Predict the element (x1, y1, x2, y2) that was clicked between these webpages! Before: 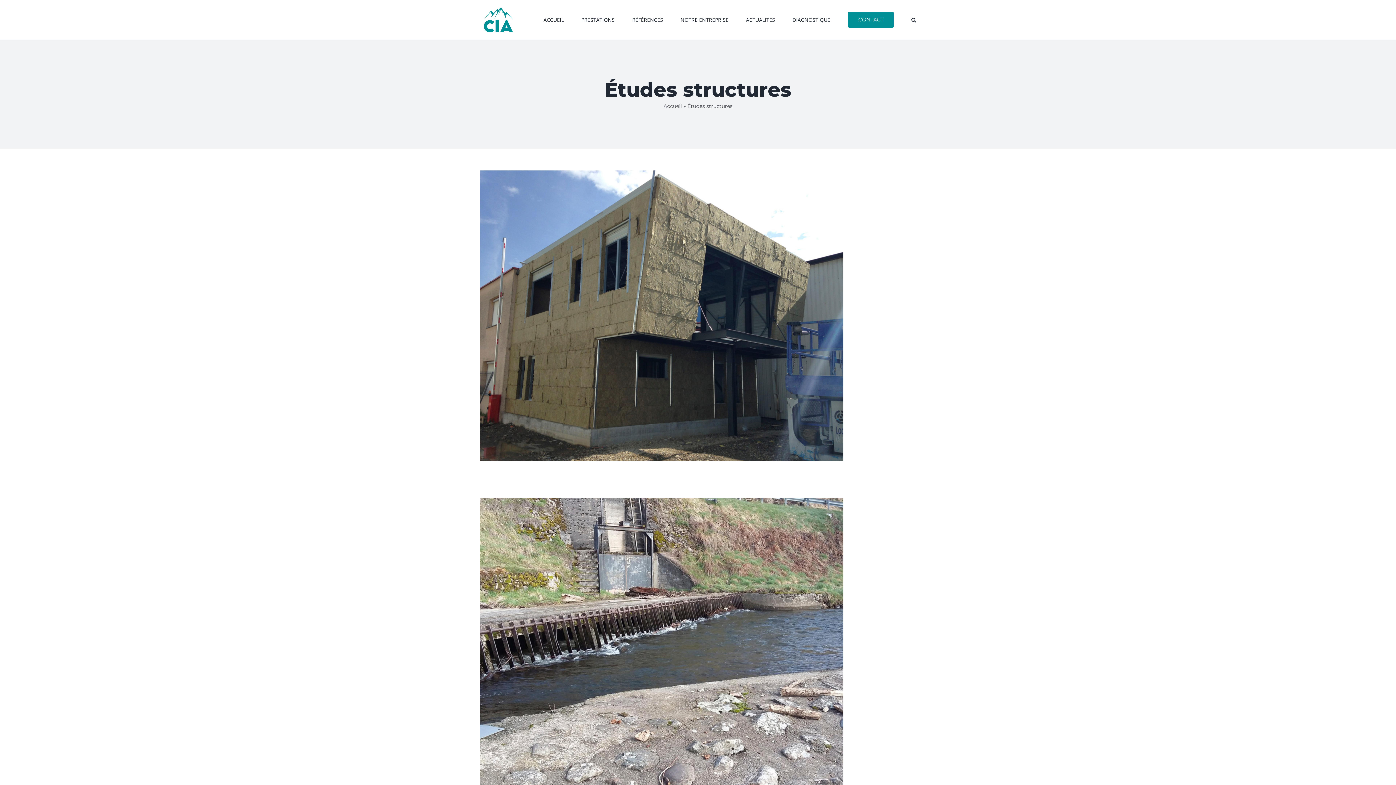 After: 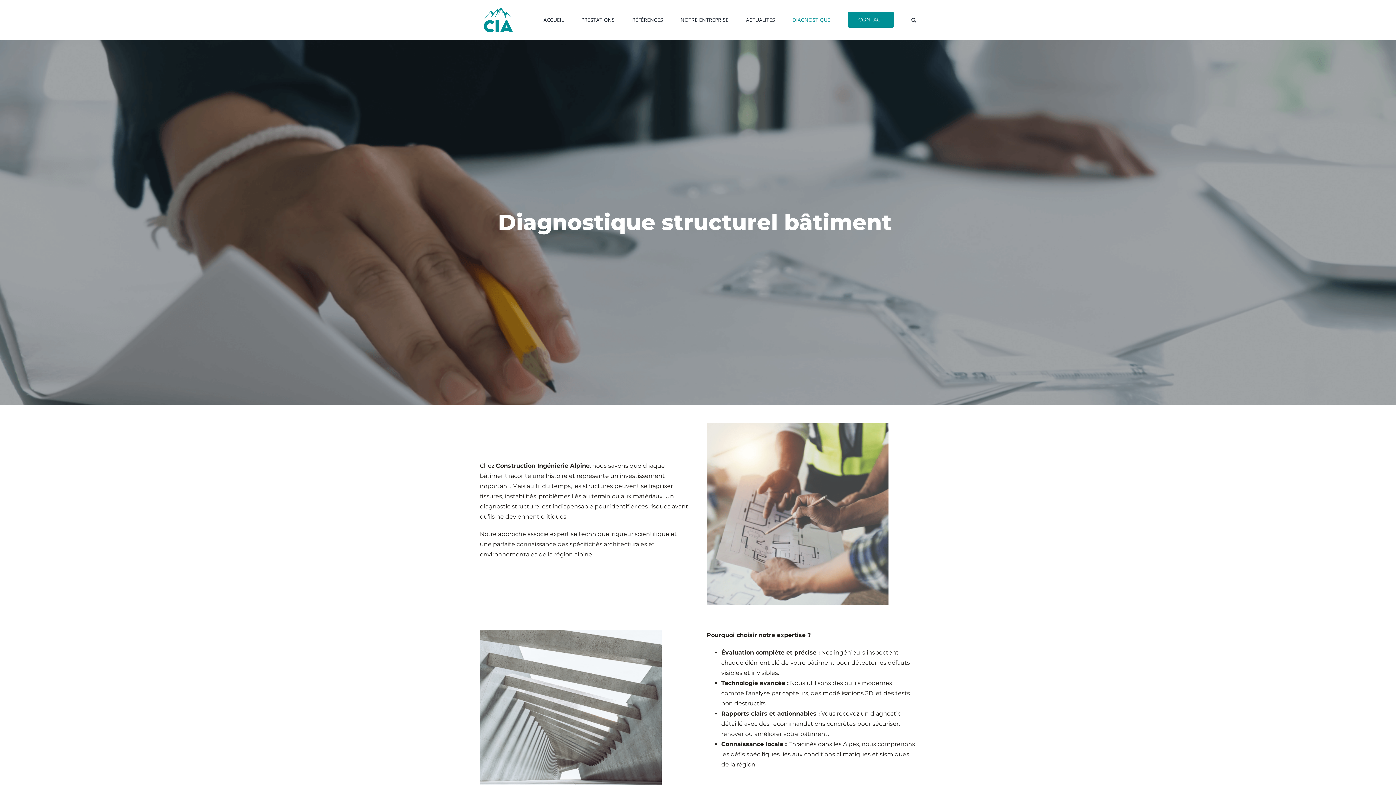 Action: label: DIAGNOSTIQUE bbox: (792, 4, 830, 35)